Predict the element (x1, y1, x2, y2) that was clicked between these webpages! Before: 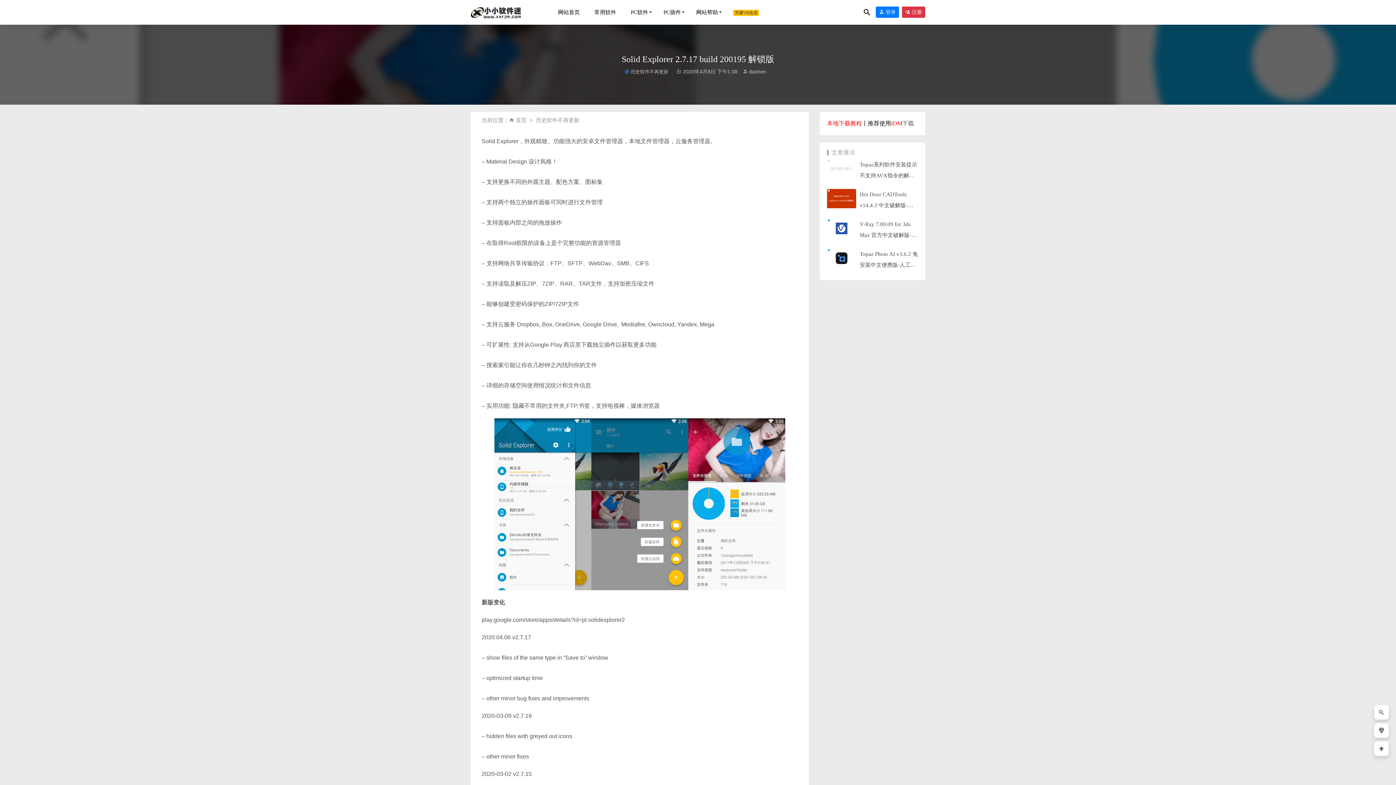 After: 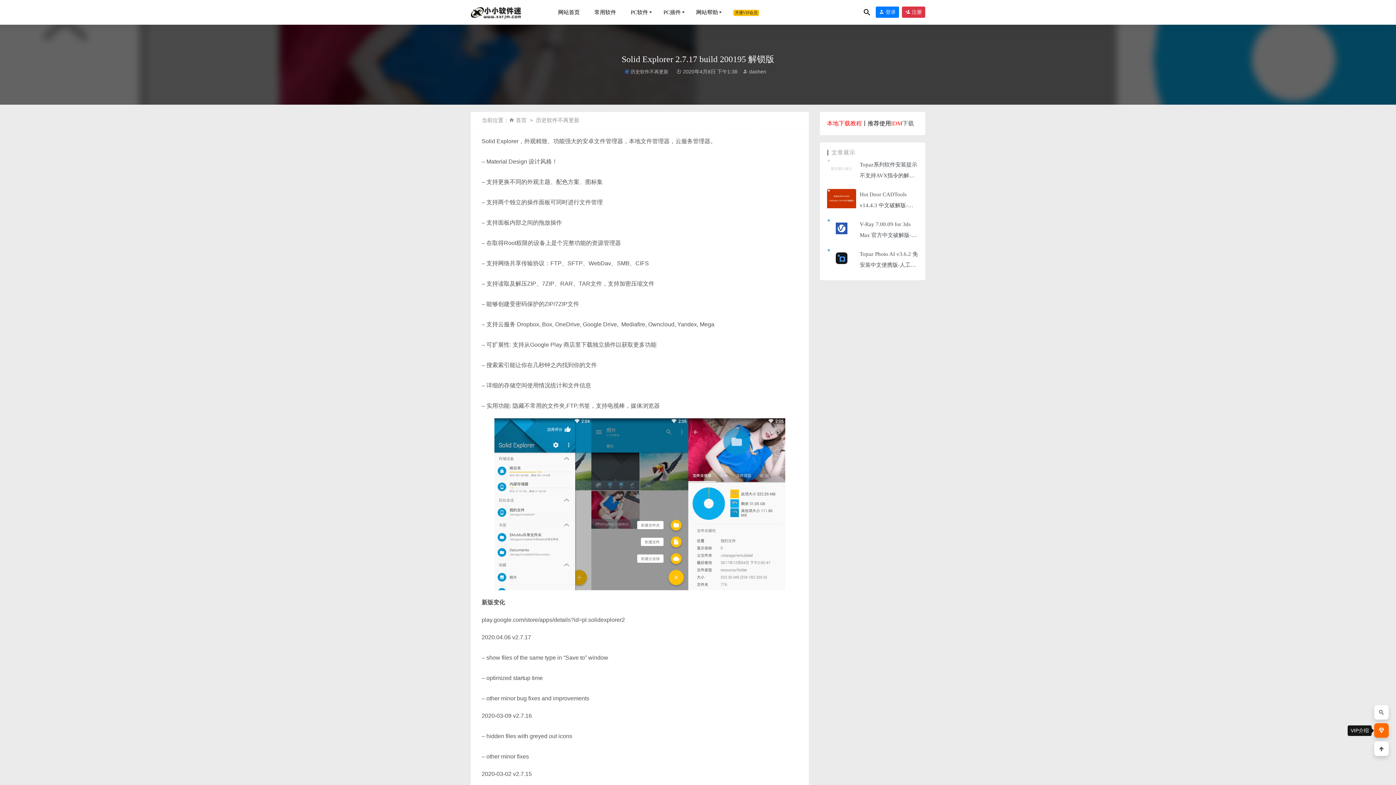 Action: bbox: (1378, 728, 1385, 734)